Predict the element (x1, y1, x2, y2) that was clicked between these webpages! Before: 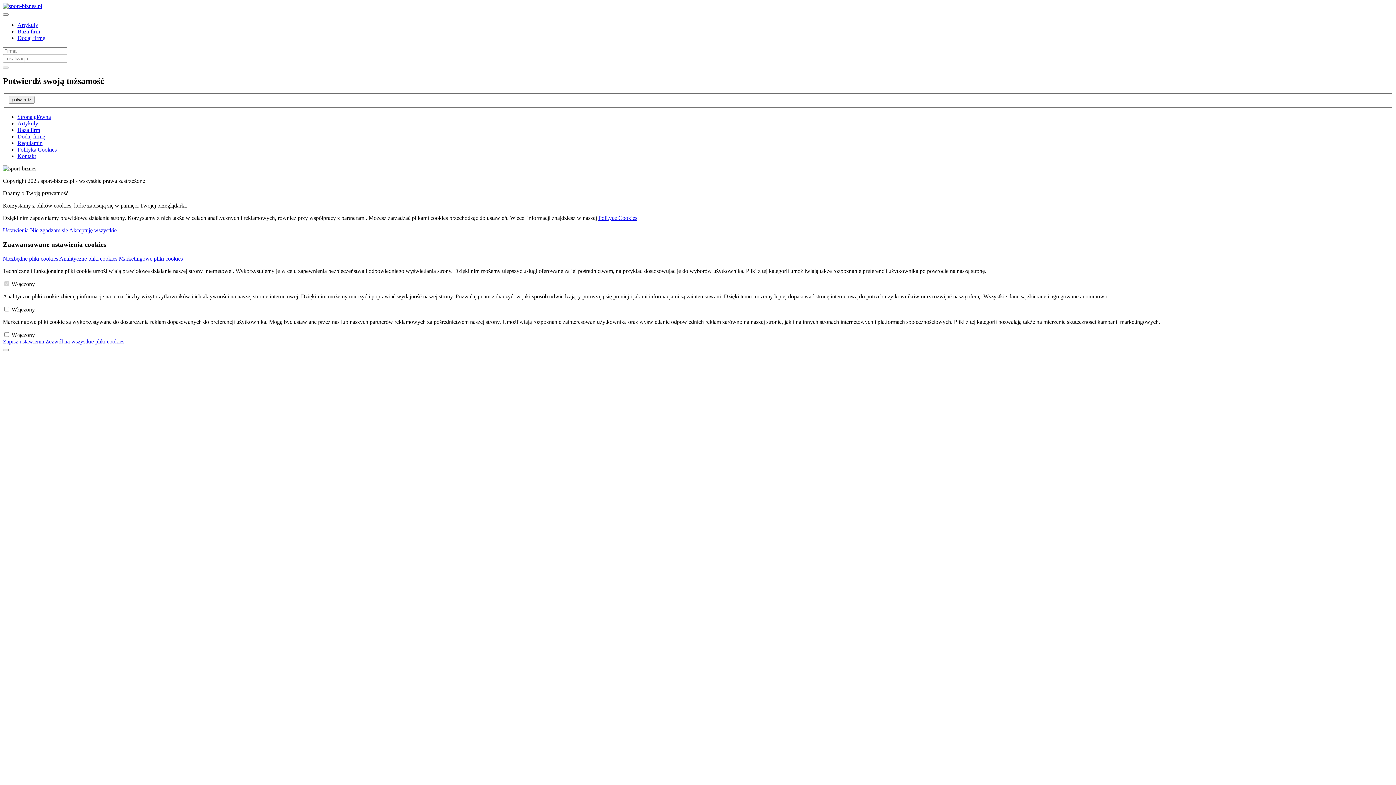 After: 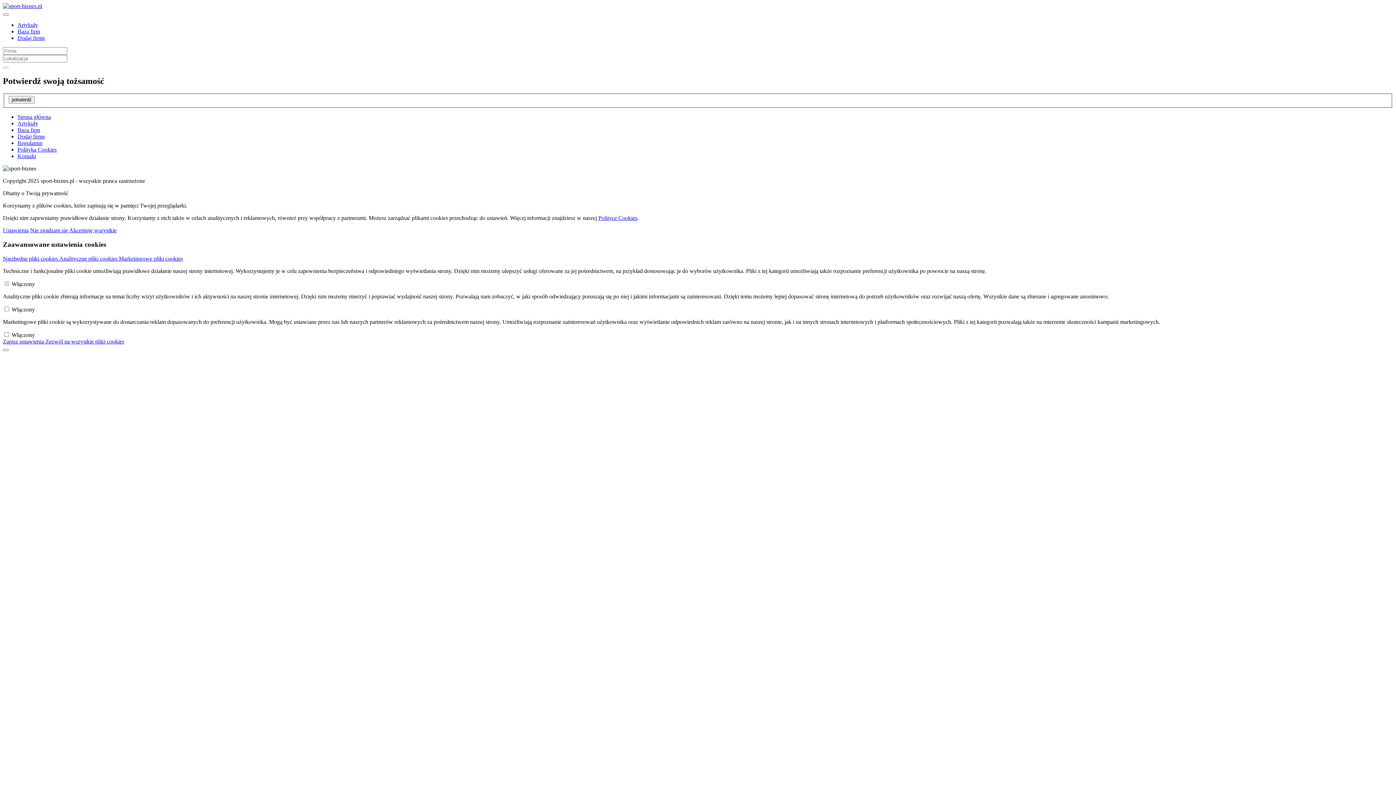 Action: bbox: (17, 34, 45, 41) label: Dodaj firmę